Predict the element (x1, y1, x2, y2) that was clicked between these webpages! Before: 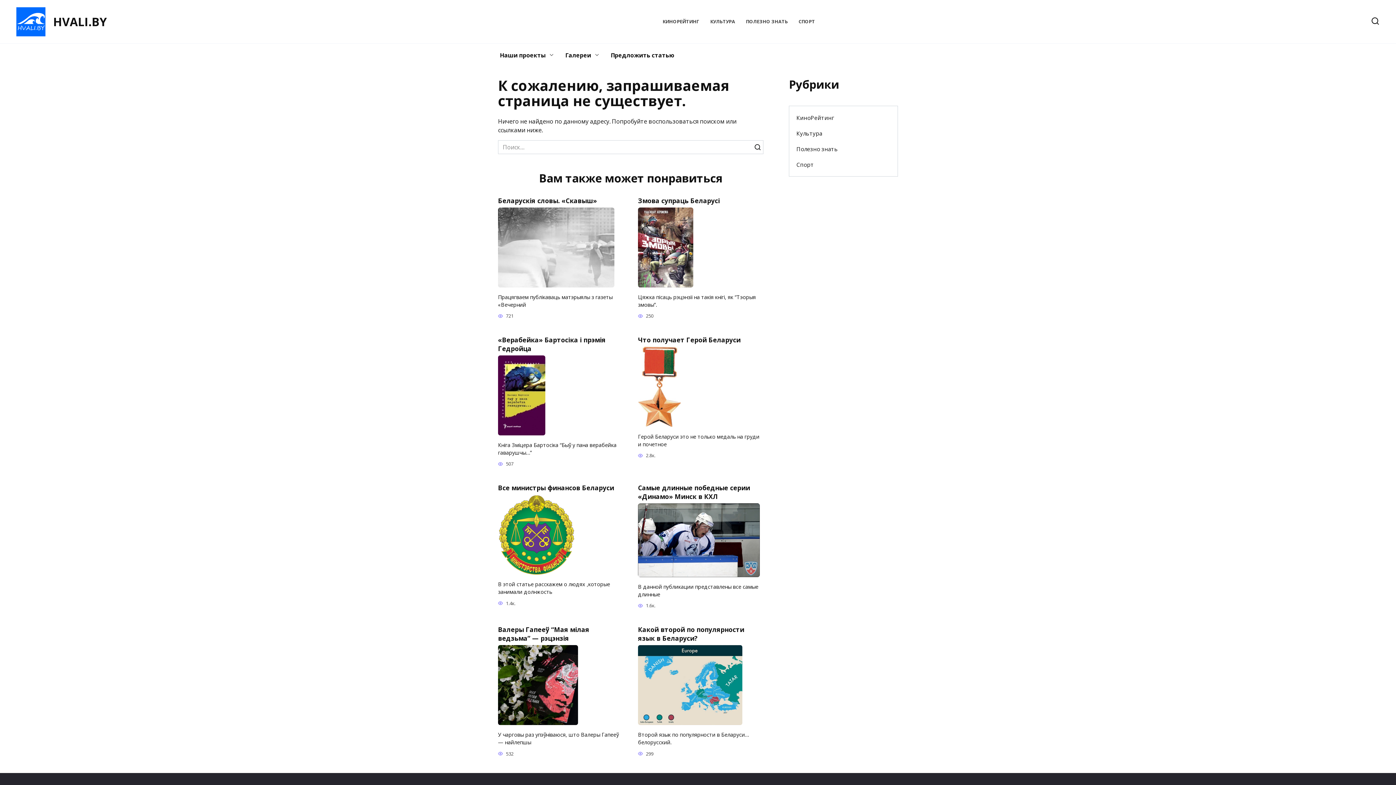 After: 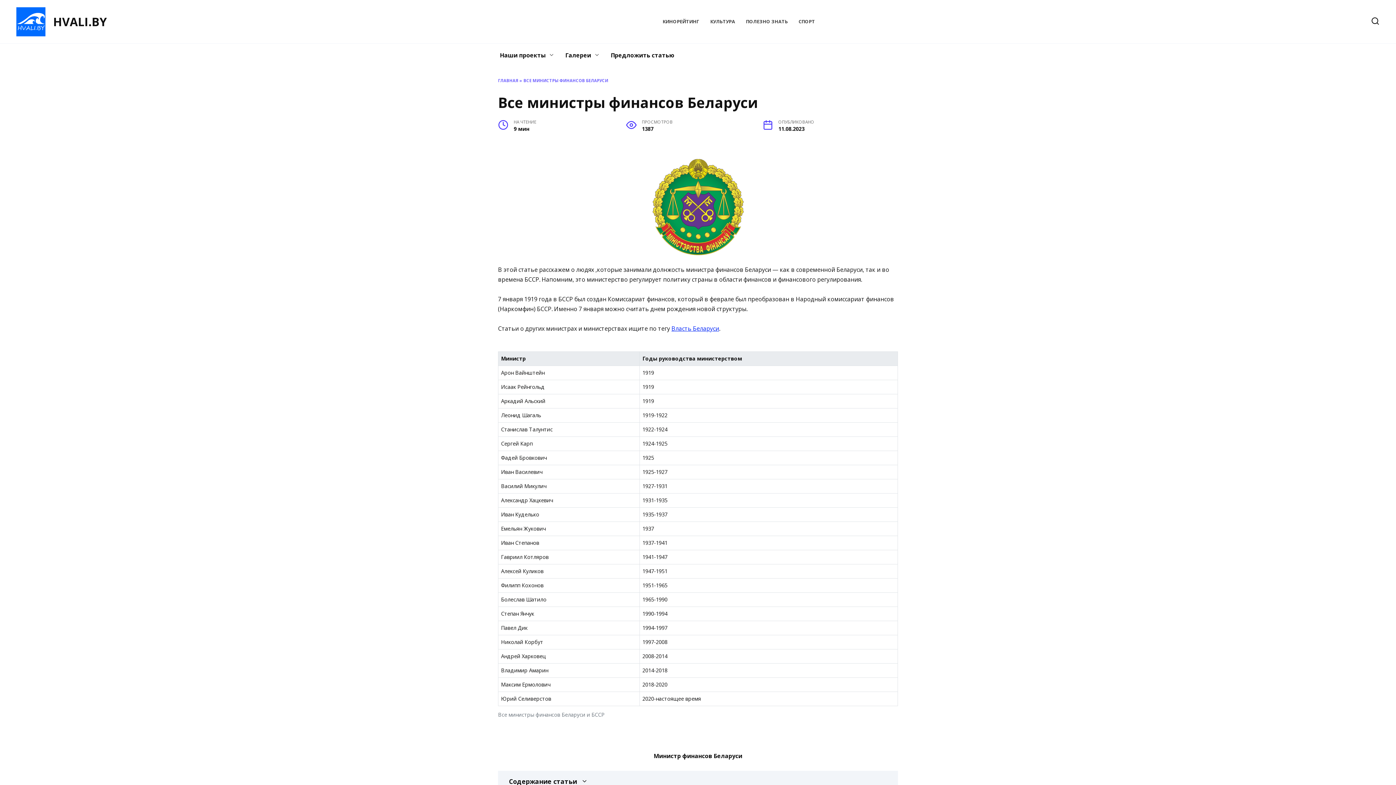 Action: bbox: (498, 566, 575, 574)